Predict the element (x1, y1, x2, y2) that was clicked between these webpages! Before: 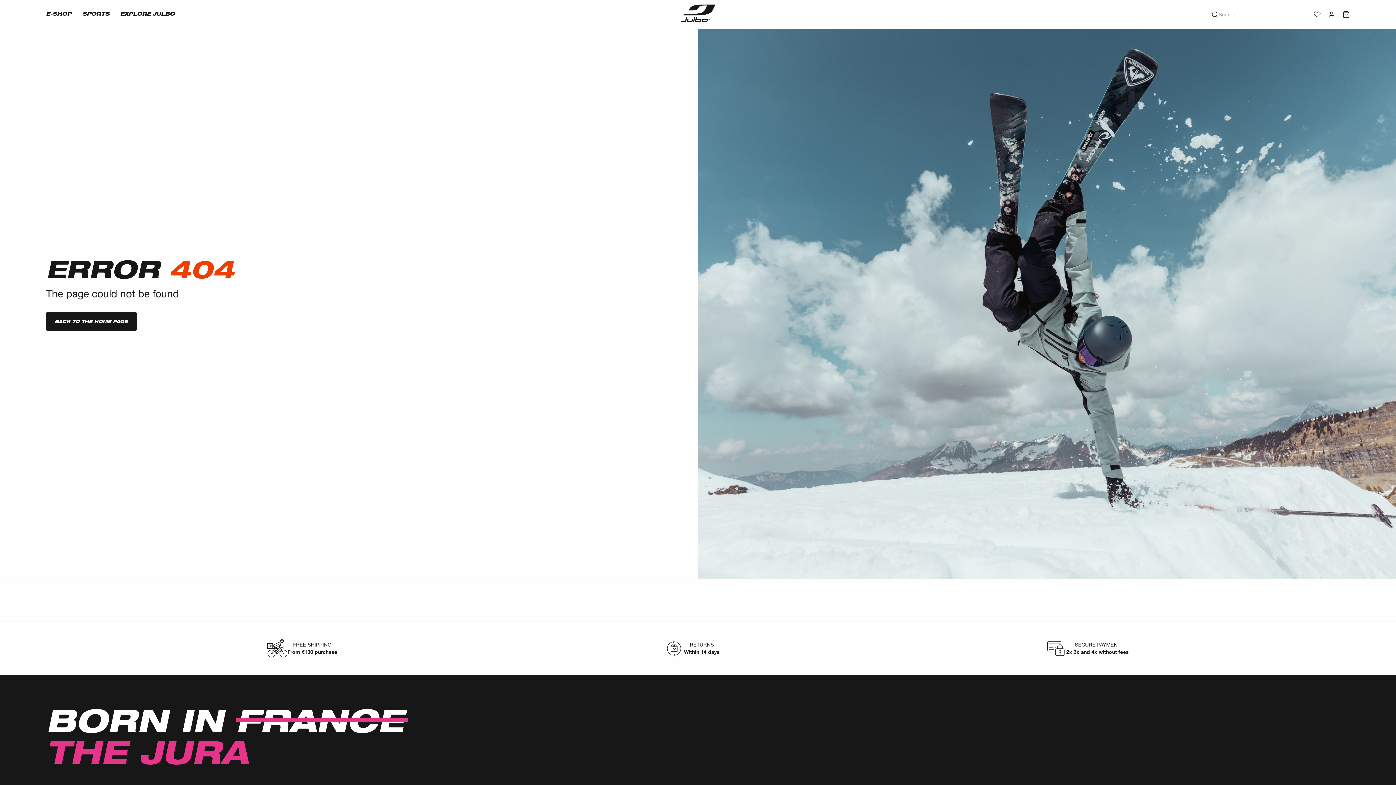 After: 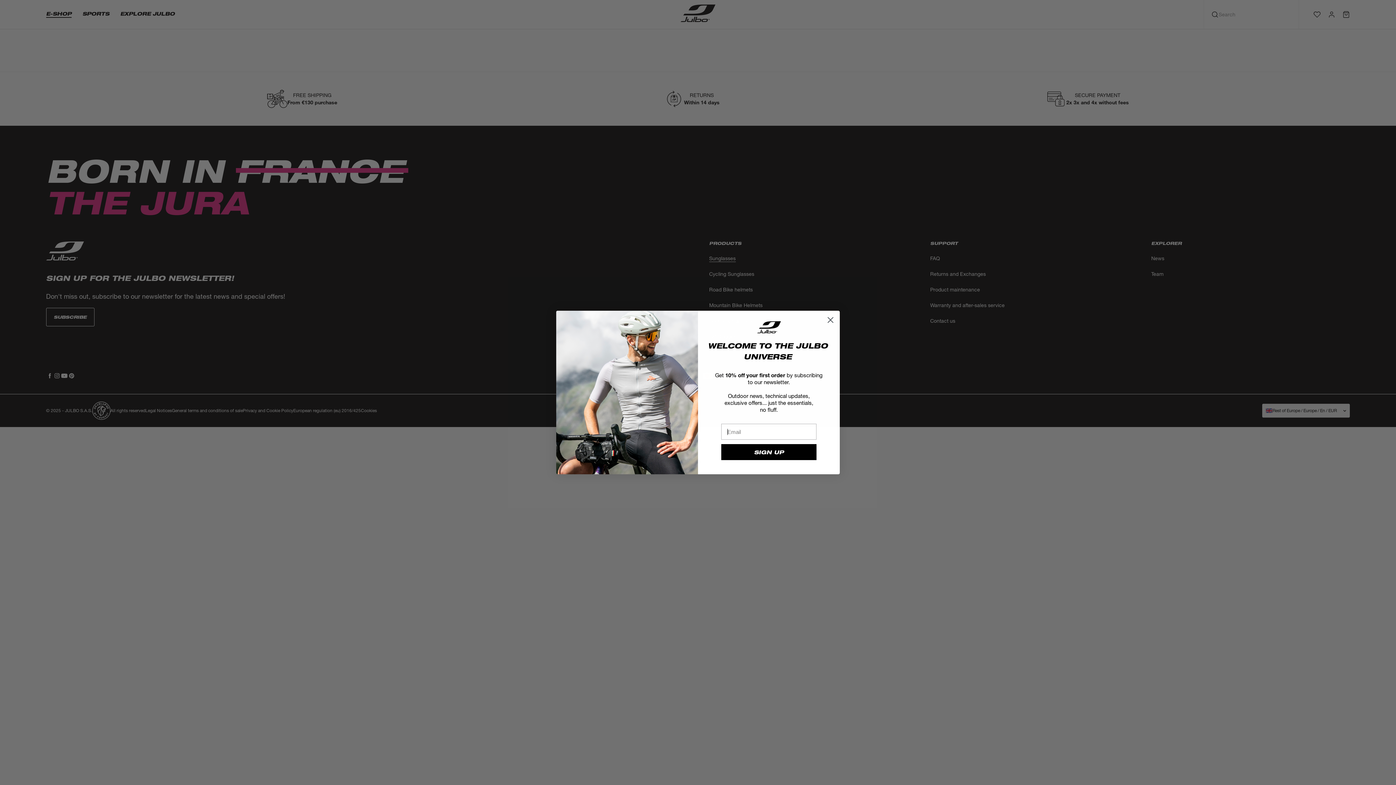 Action: label: E-SHOP bbox: (40, 0, 76, 29)